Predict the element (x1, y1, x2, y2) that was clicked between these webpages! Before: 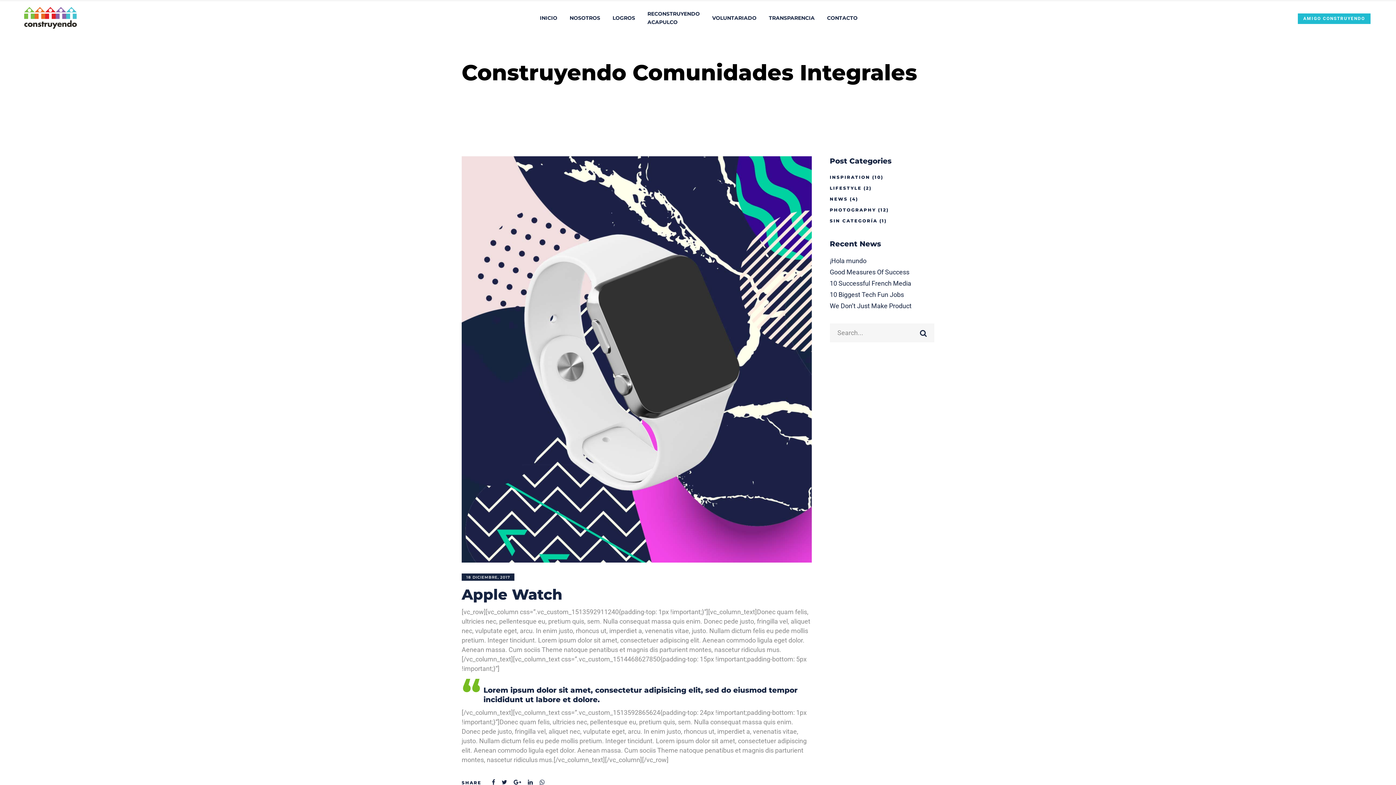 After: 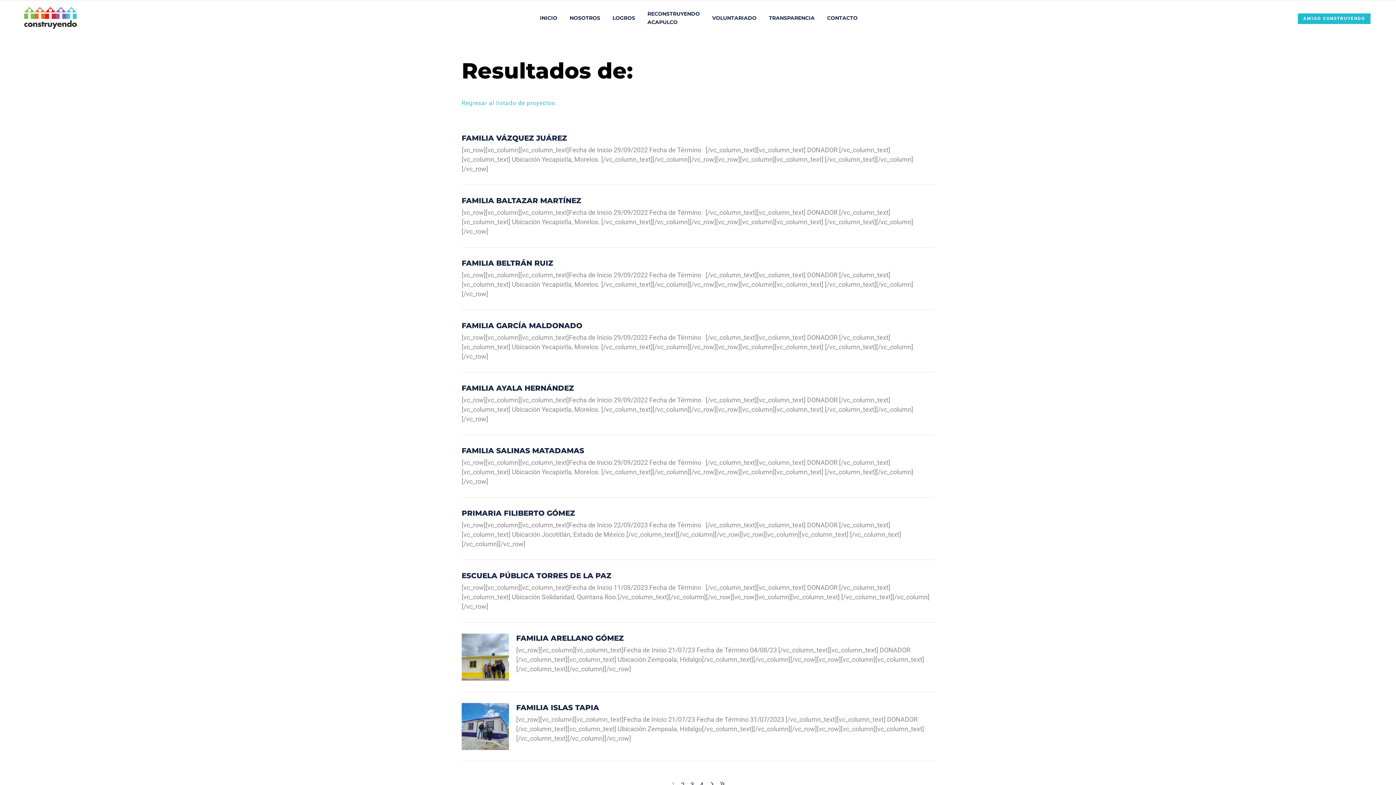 Action: bbox: (912, 323, 934, 342)